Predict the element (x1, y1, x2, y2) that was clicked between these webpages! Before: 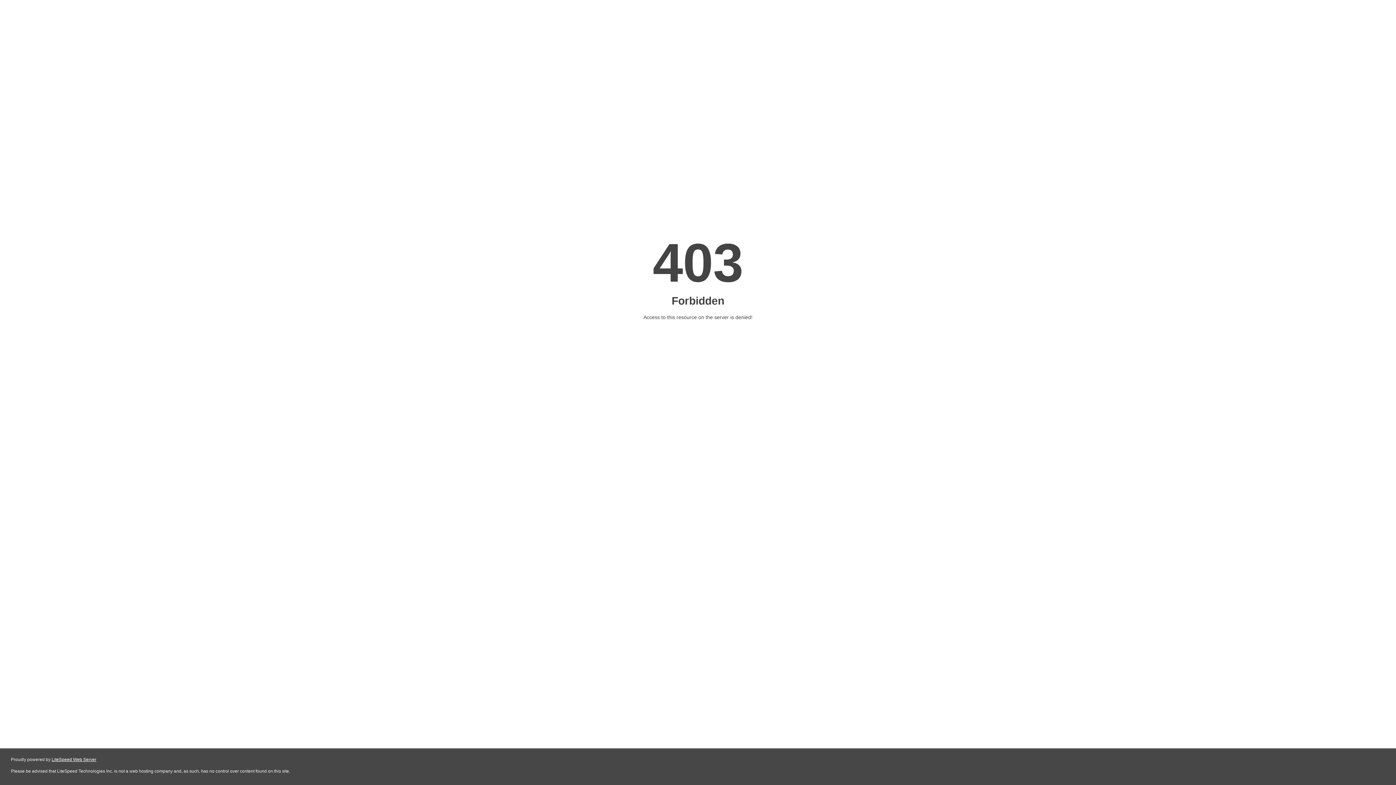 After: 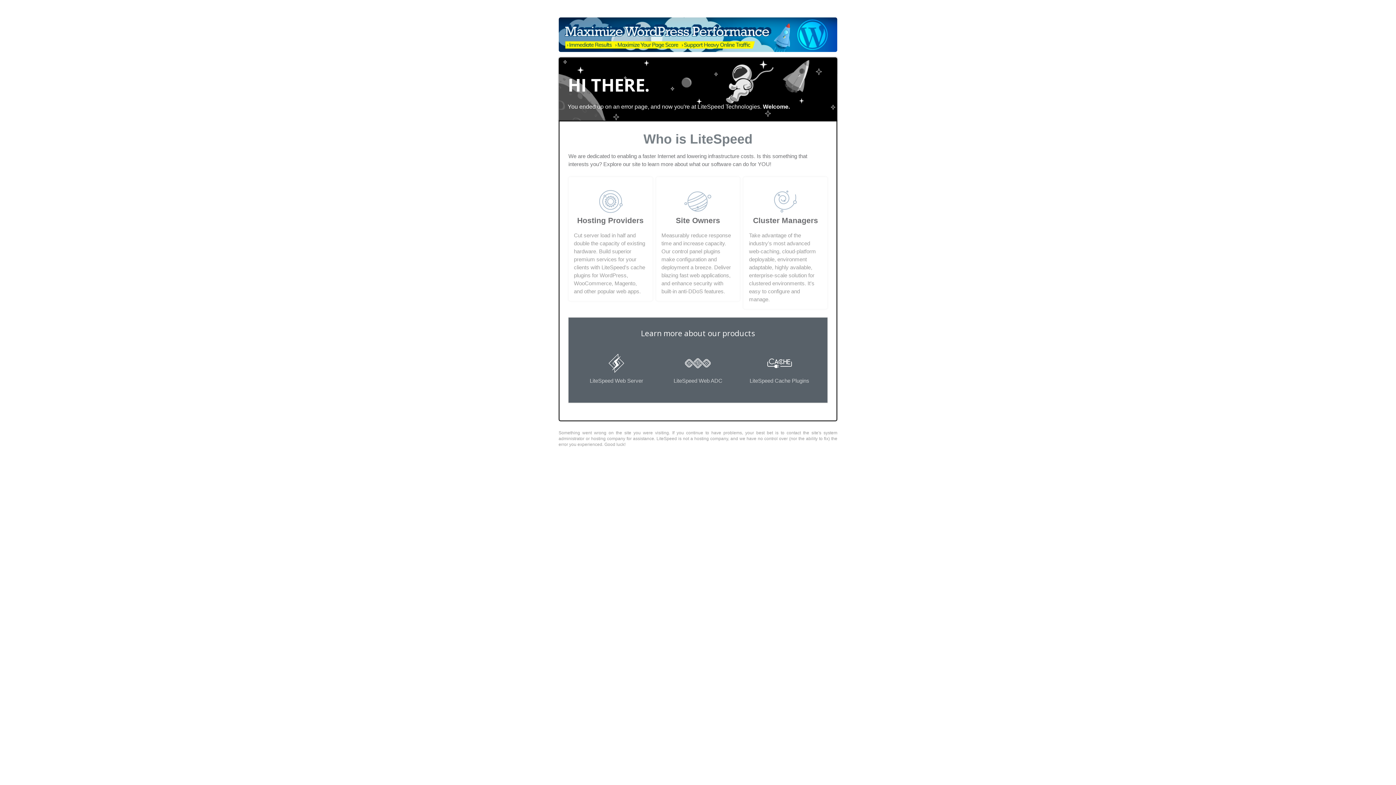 Action: label: LiteSpeed Web Server bbox: (51, 757, 96, 762)